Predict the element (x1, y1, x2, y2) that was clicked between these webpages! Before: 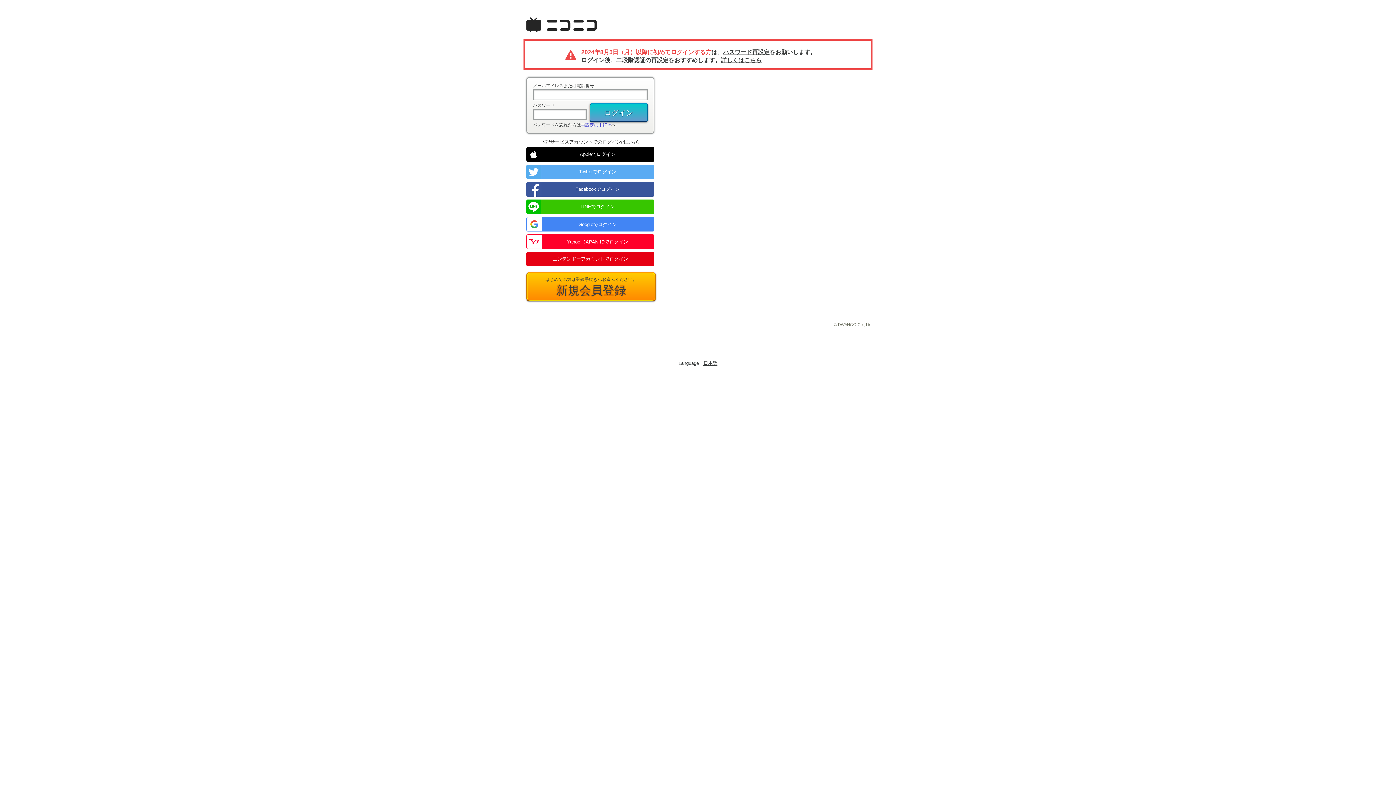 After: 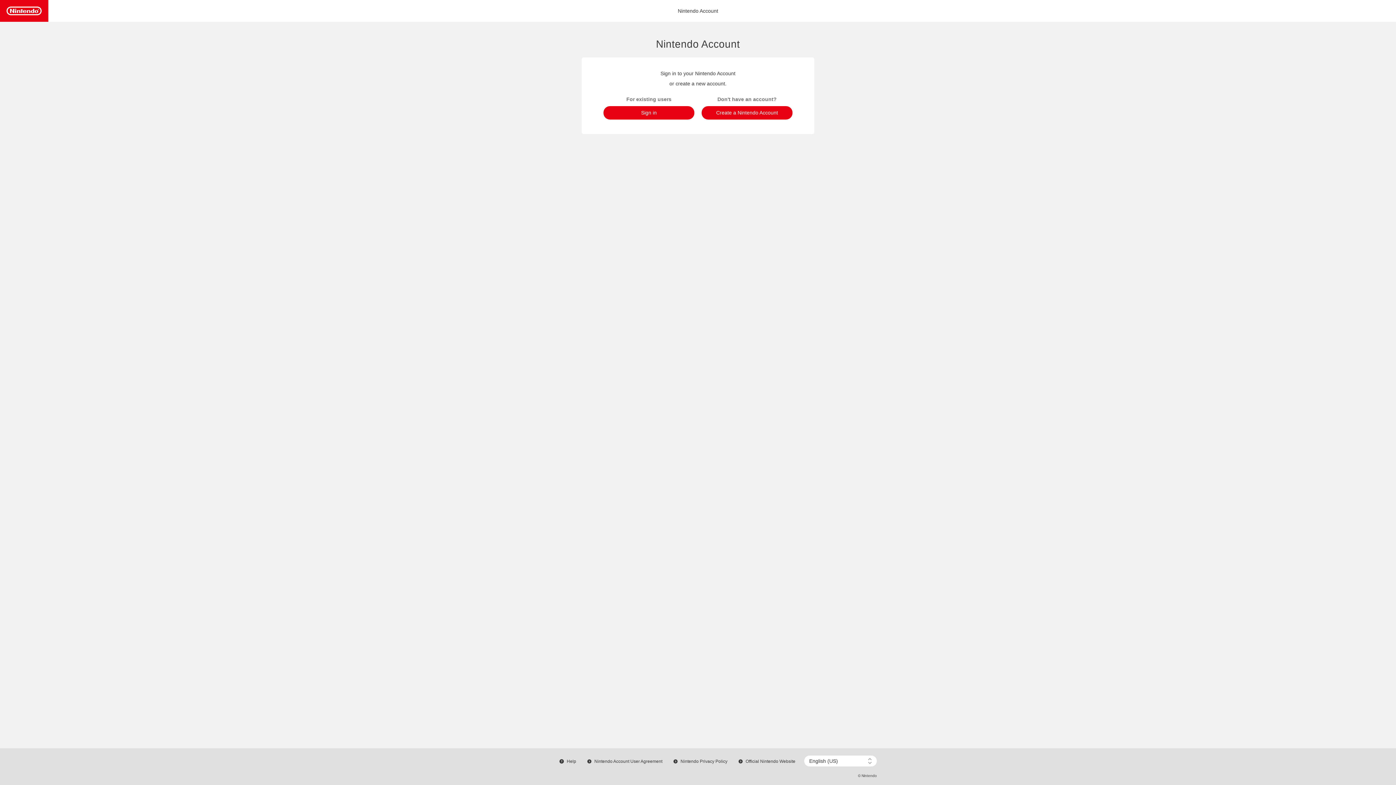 Action: bbox: (526, 252, 654, 266) label: ニンテンドーアカウントでログイン